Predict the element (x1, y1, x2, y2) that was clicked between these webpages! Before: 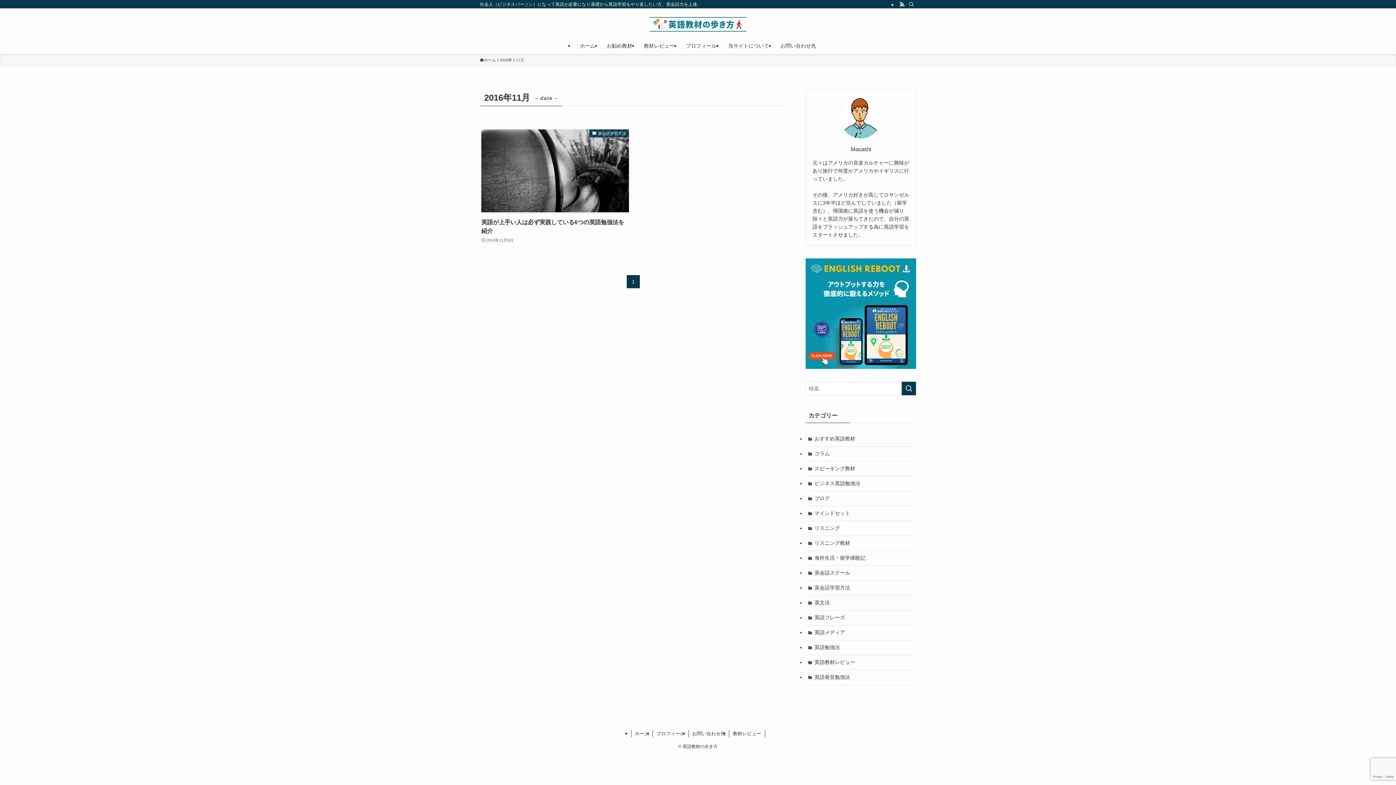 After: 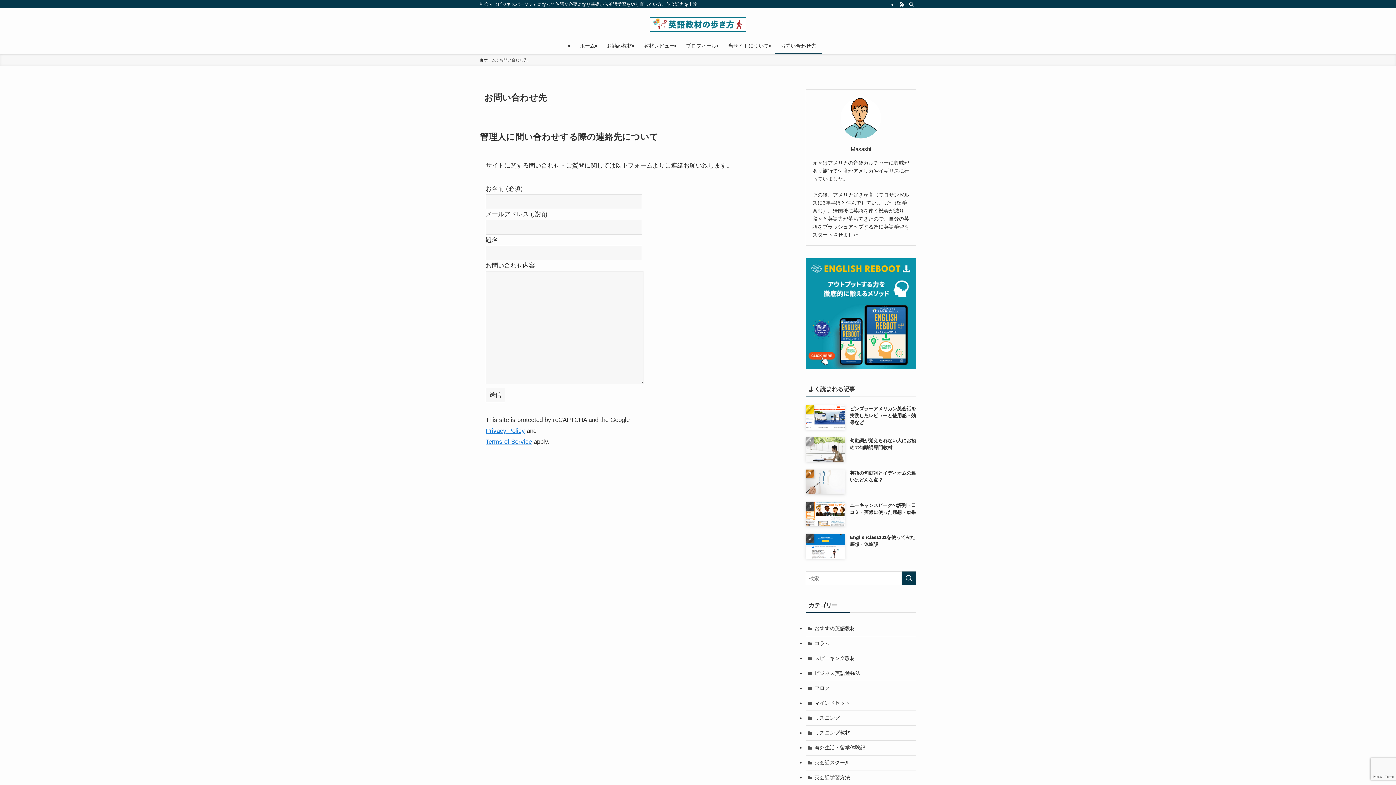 Action: label: お問い合わせ先 bbox: (774, 37, 822, 54)